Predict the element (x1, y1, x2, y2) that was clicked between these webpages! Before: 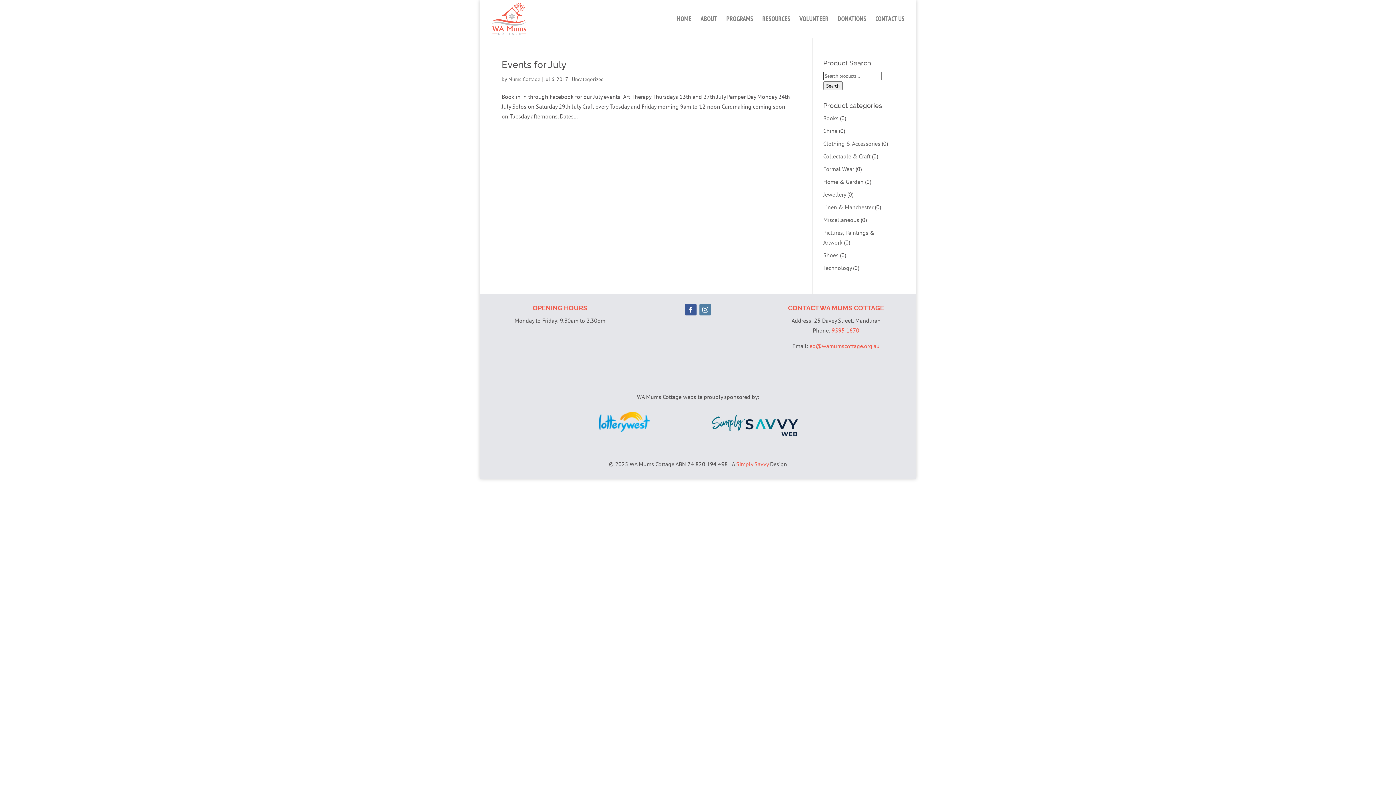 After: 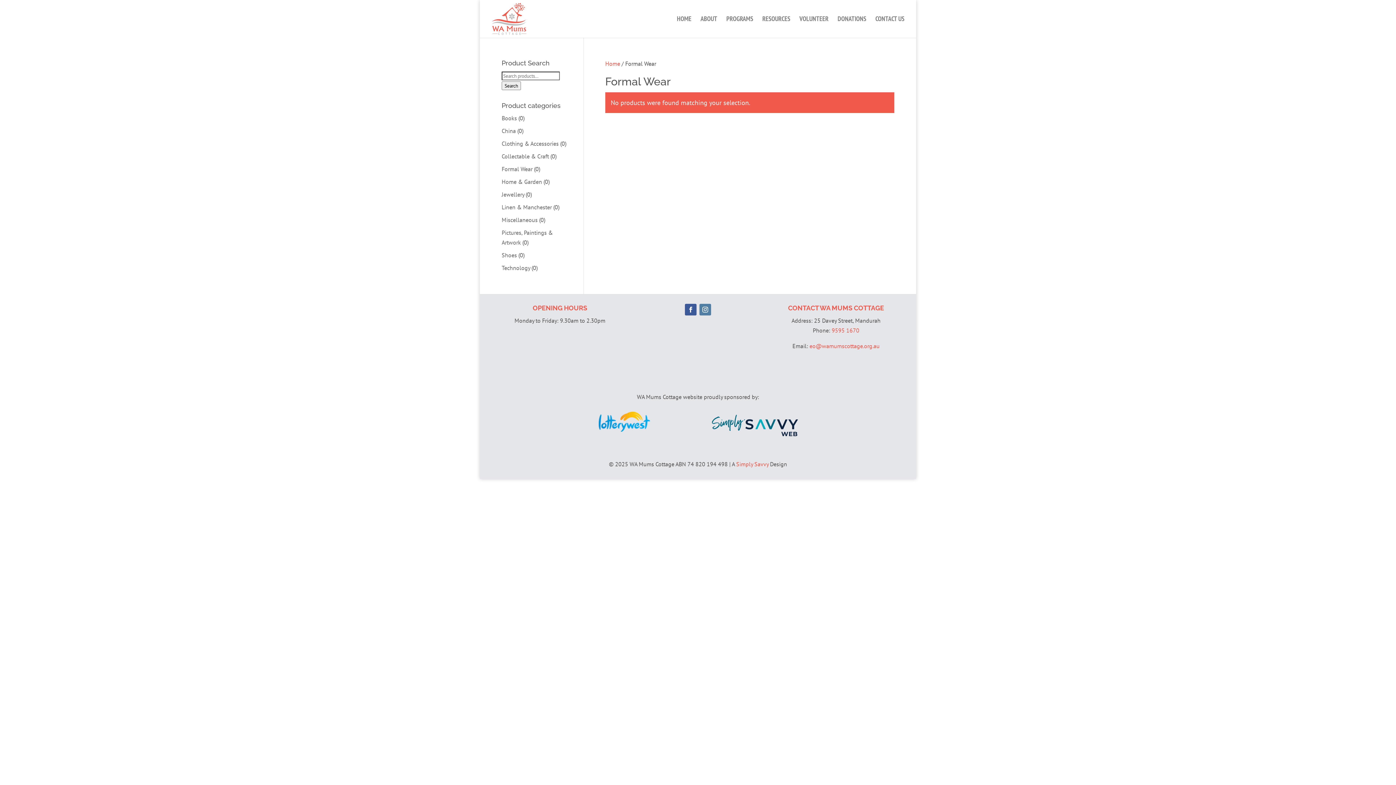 Action: label: Formal Wear bbox: (823, 165, 854, 172)